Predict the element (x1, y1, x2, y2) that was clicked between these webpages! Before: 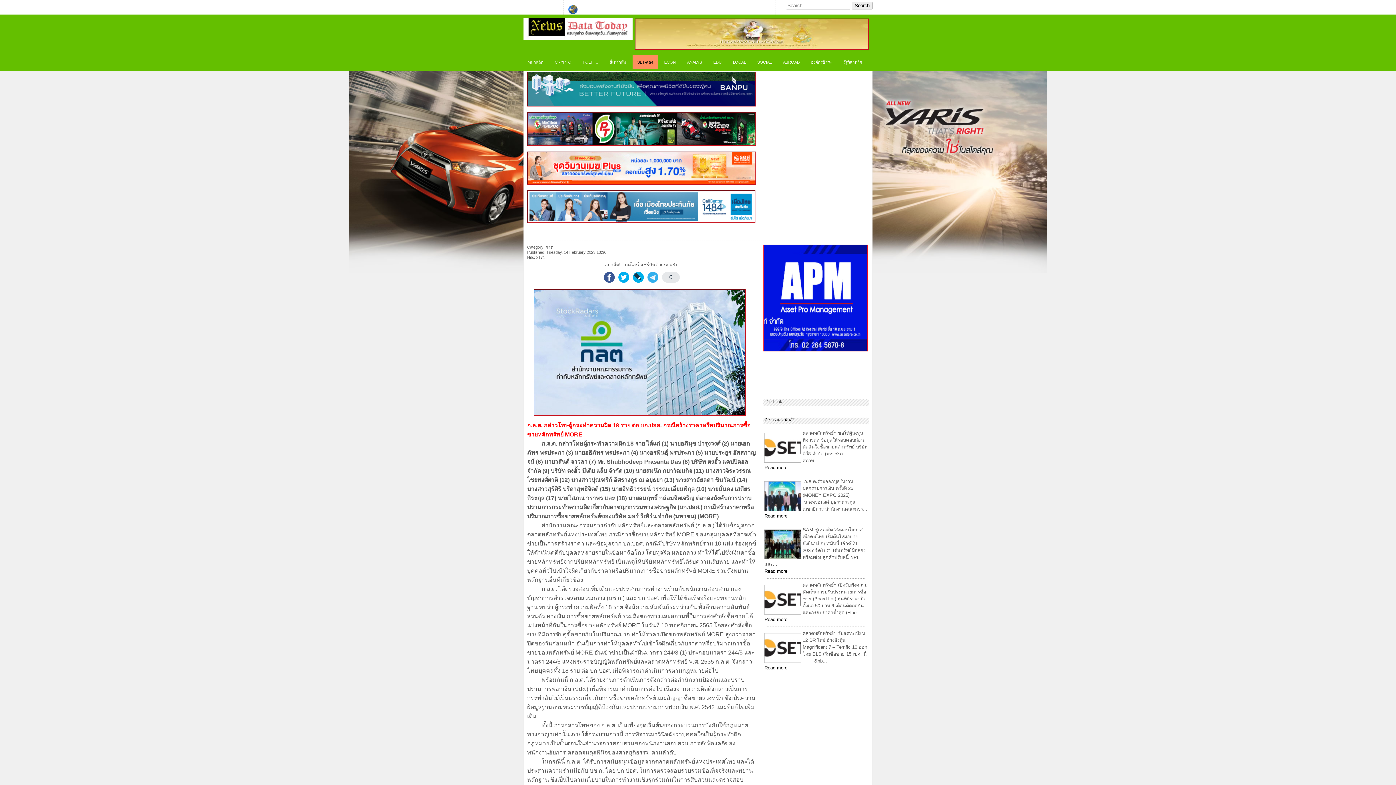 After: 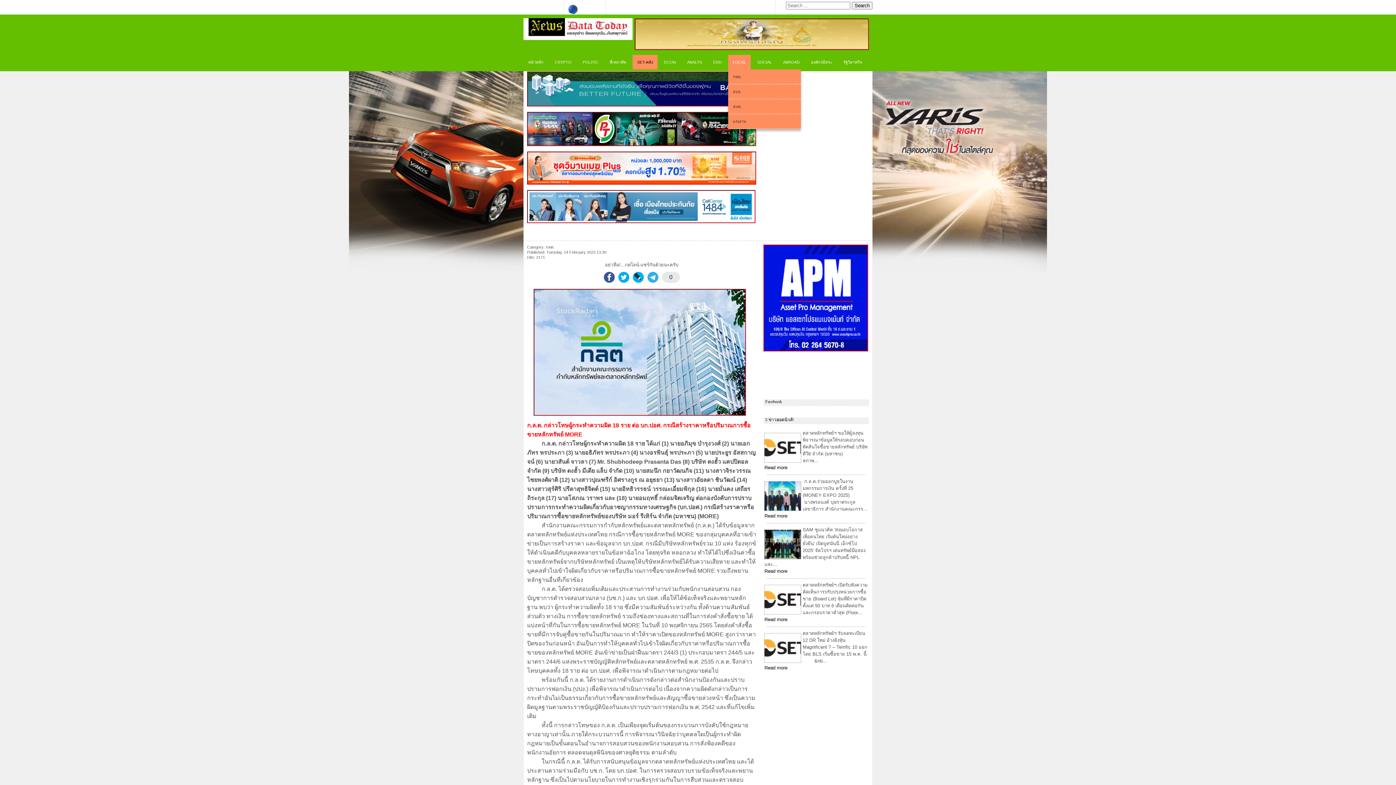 Action: label: LOCAL bbox: (728, 54, 750, 69)